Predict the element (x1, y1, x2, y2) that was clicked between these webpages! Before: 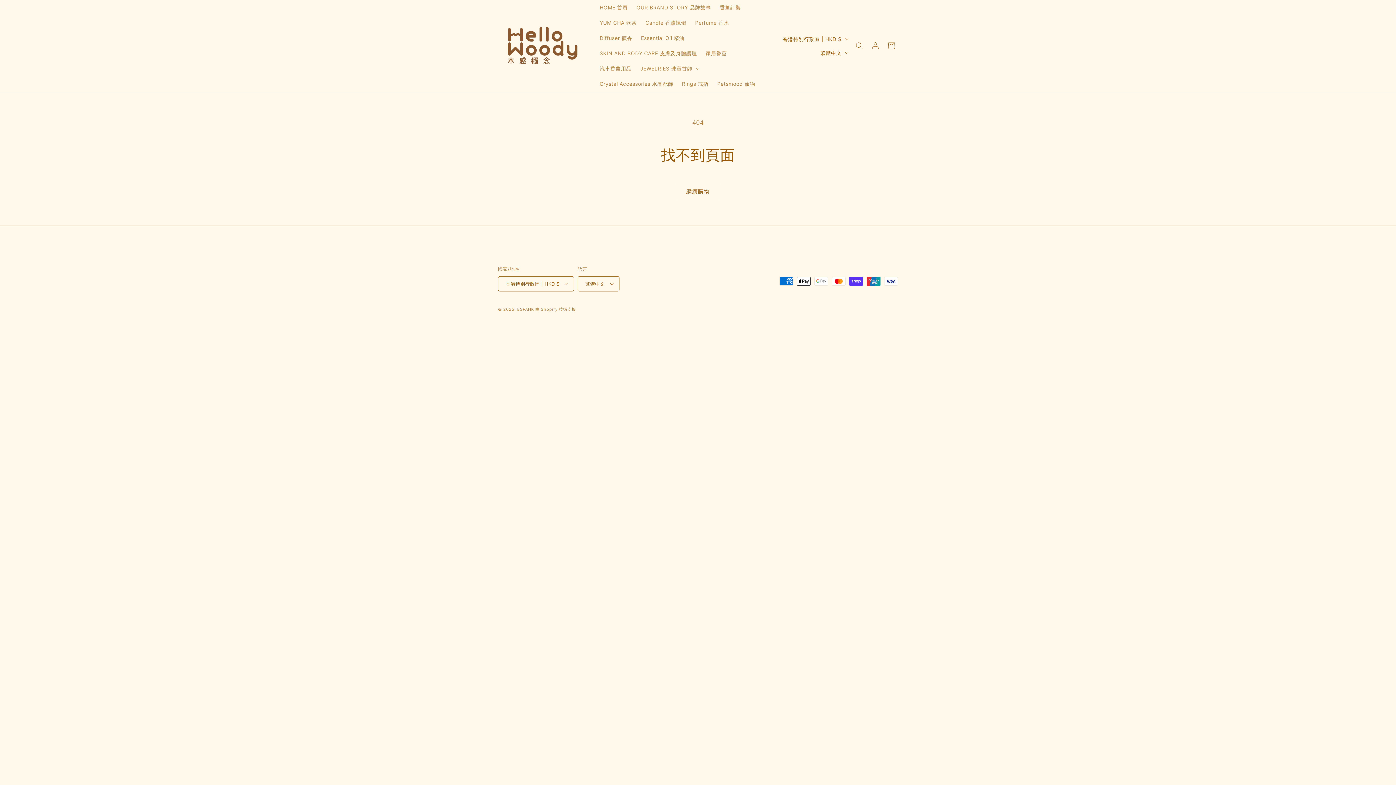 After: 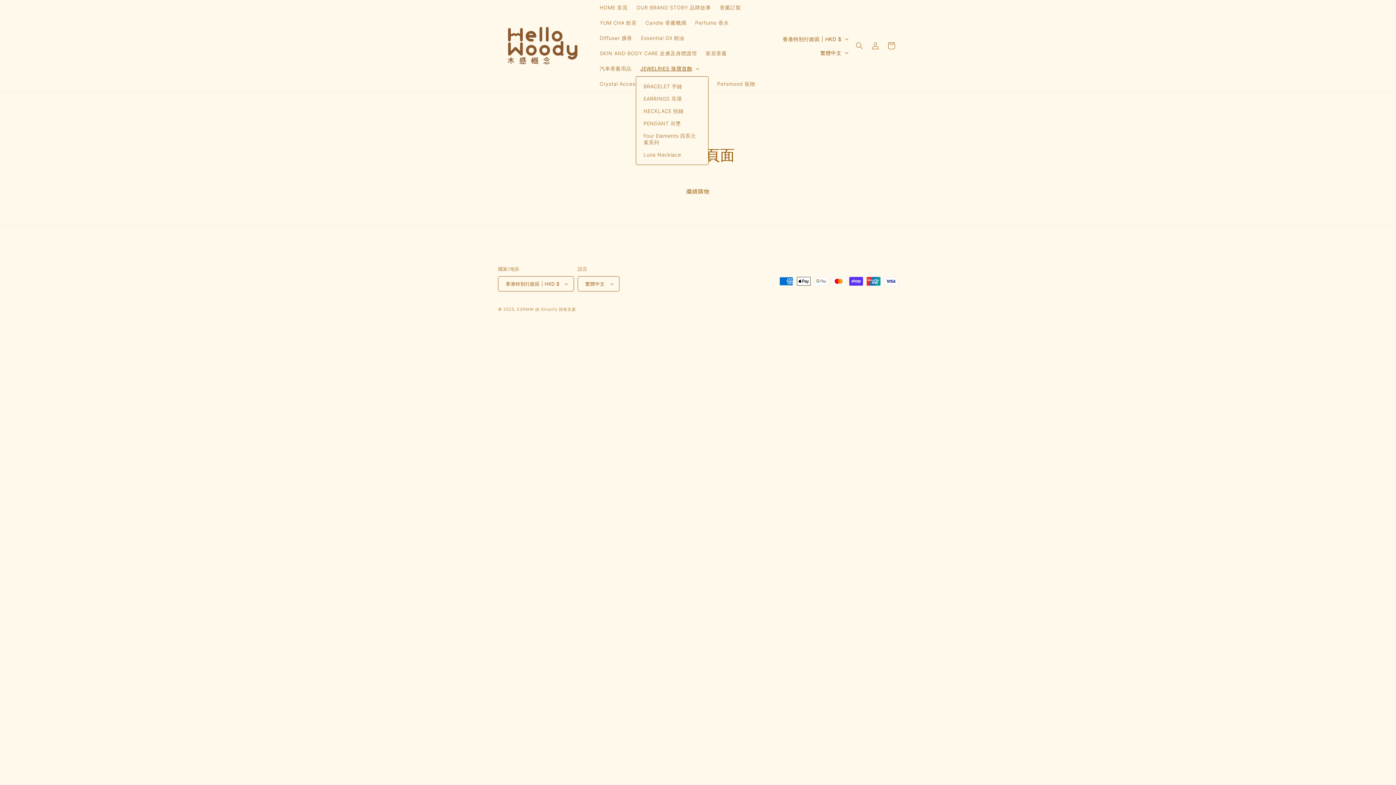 Action: label: JEWELRIES 珠寶首飾 bbox: (636, 61, 702, 76)